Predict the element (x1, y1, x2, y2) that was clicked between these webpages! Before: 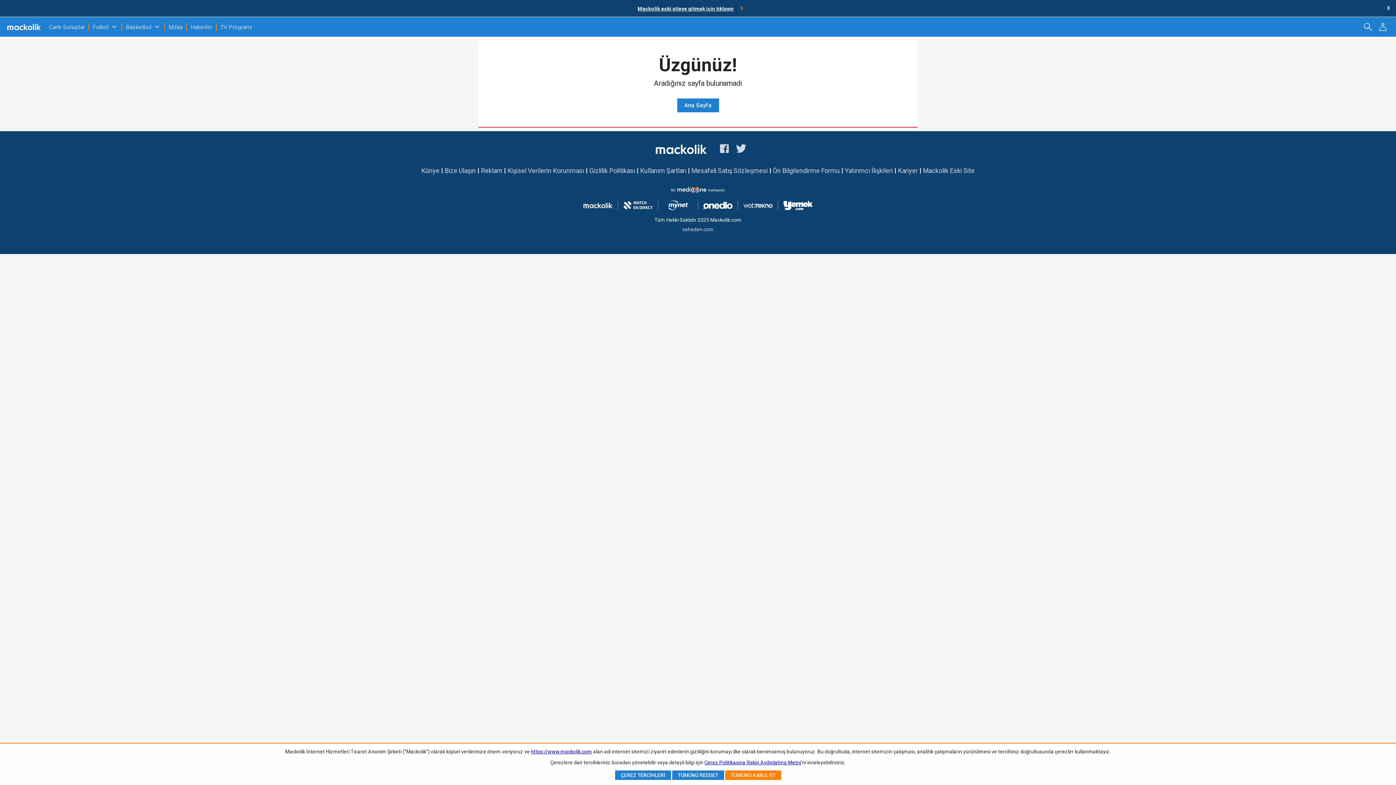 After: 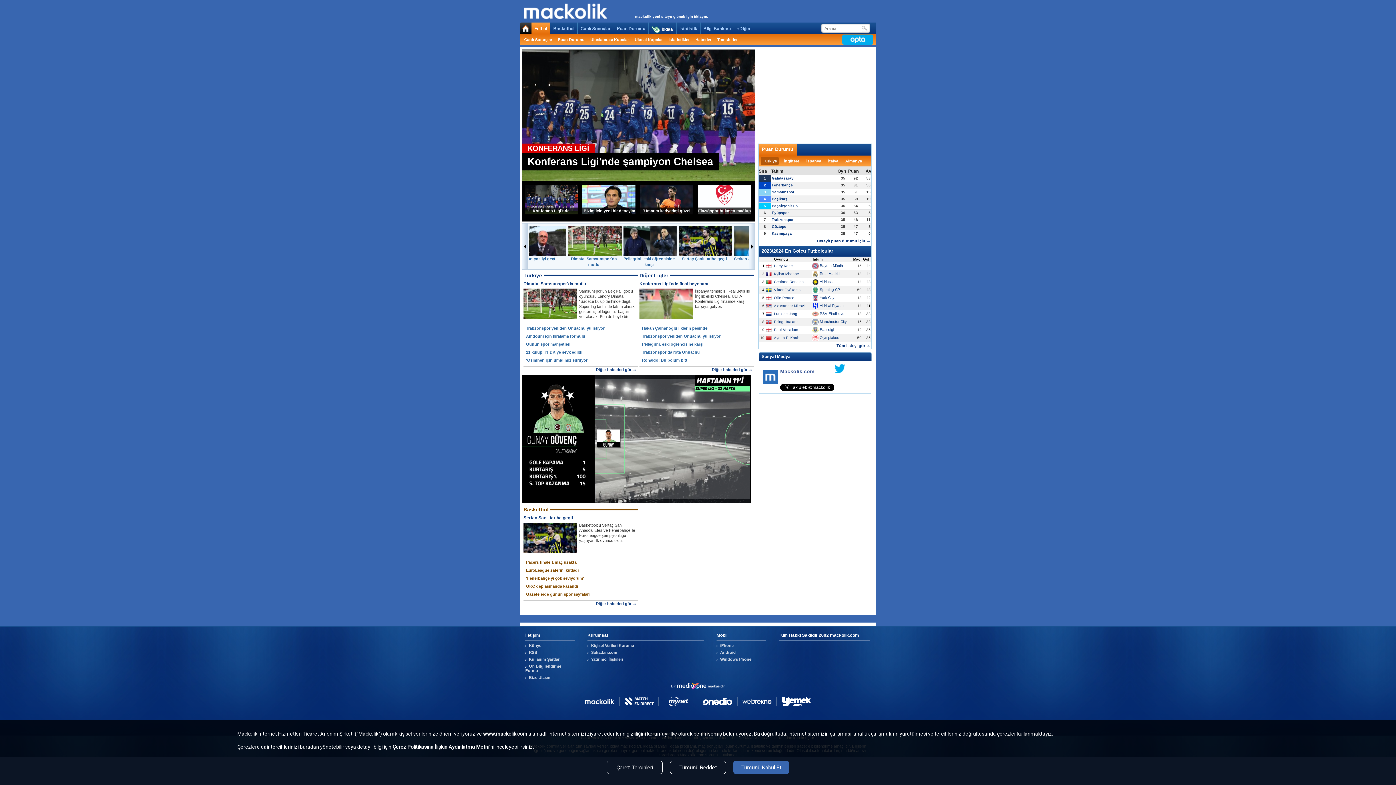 Action: bbox: (0, 17, 49, 36)